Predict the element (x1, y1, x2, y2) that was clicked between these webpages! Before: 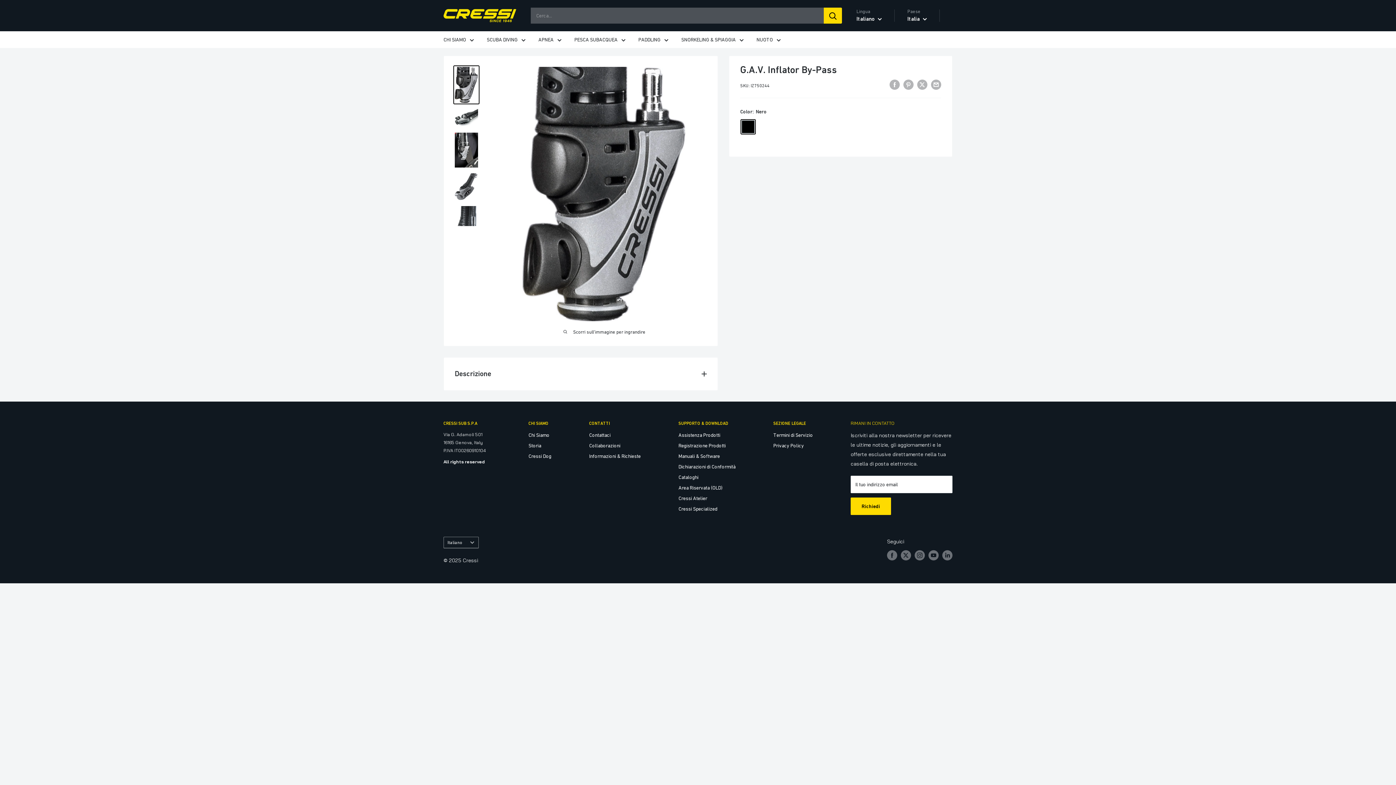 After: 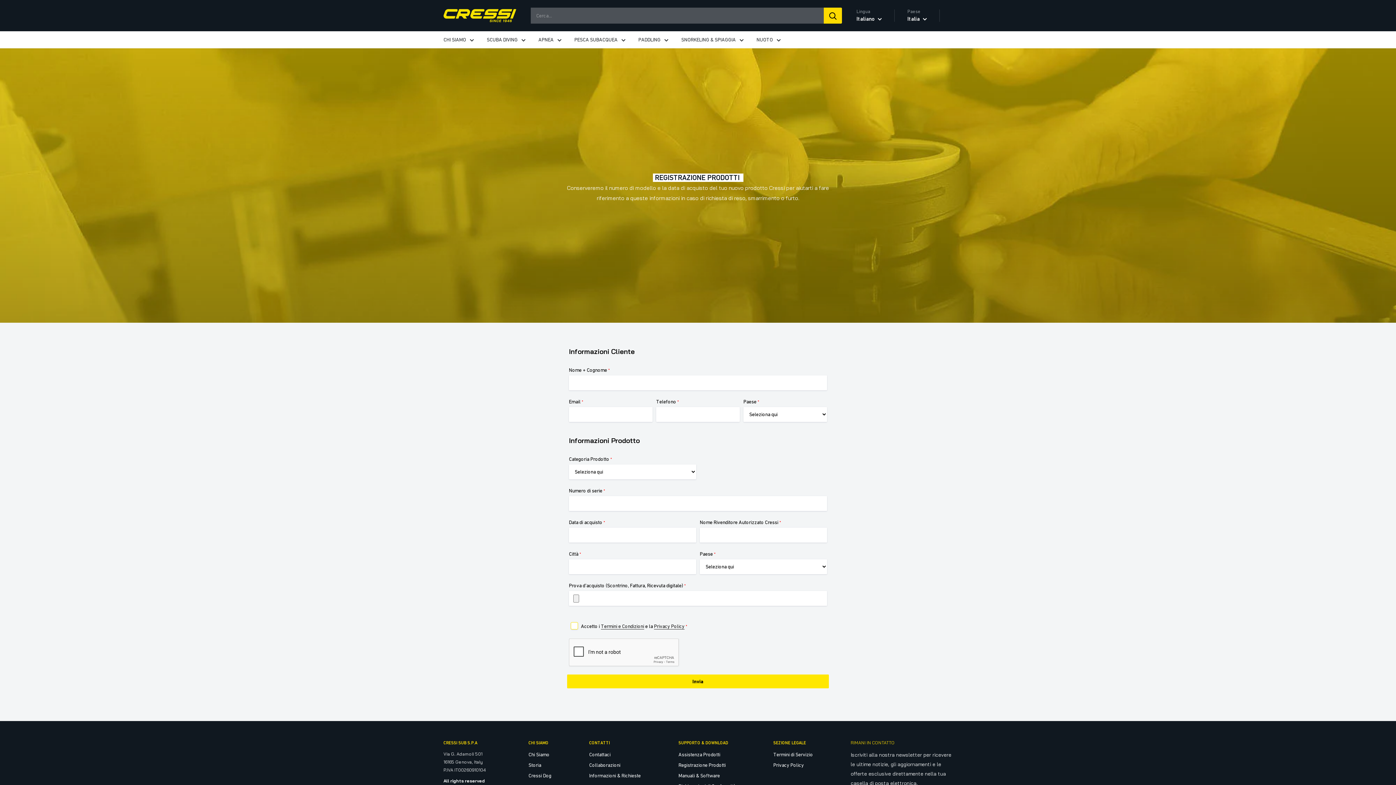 Action: label: Registrazione Prodotti bbox: (678, 440, 748, 451)